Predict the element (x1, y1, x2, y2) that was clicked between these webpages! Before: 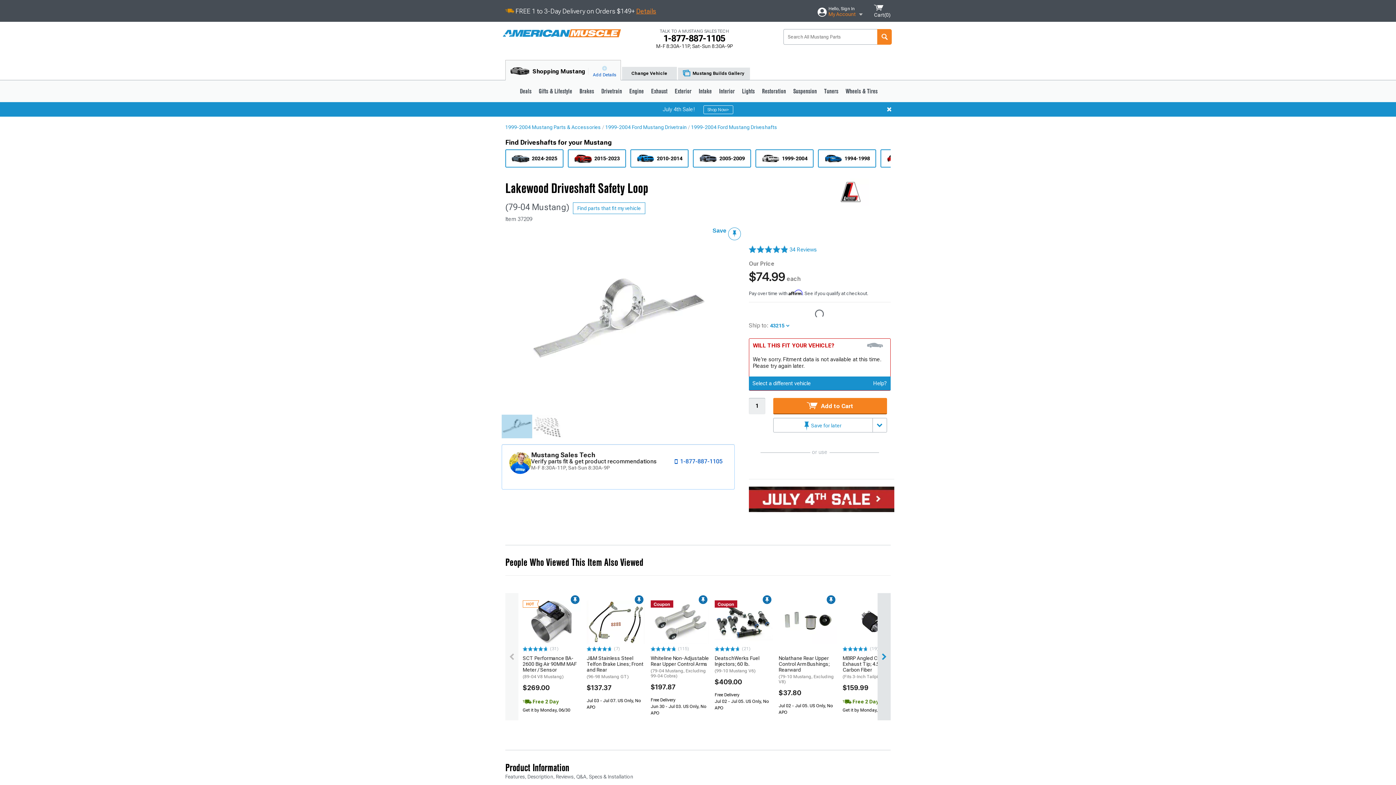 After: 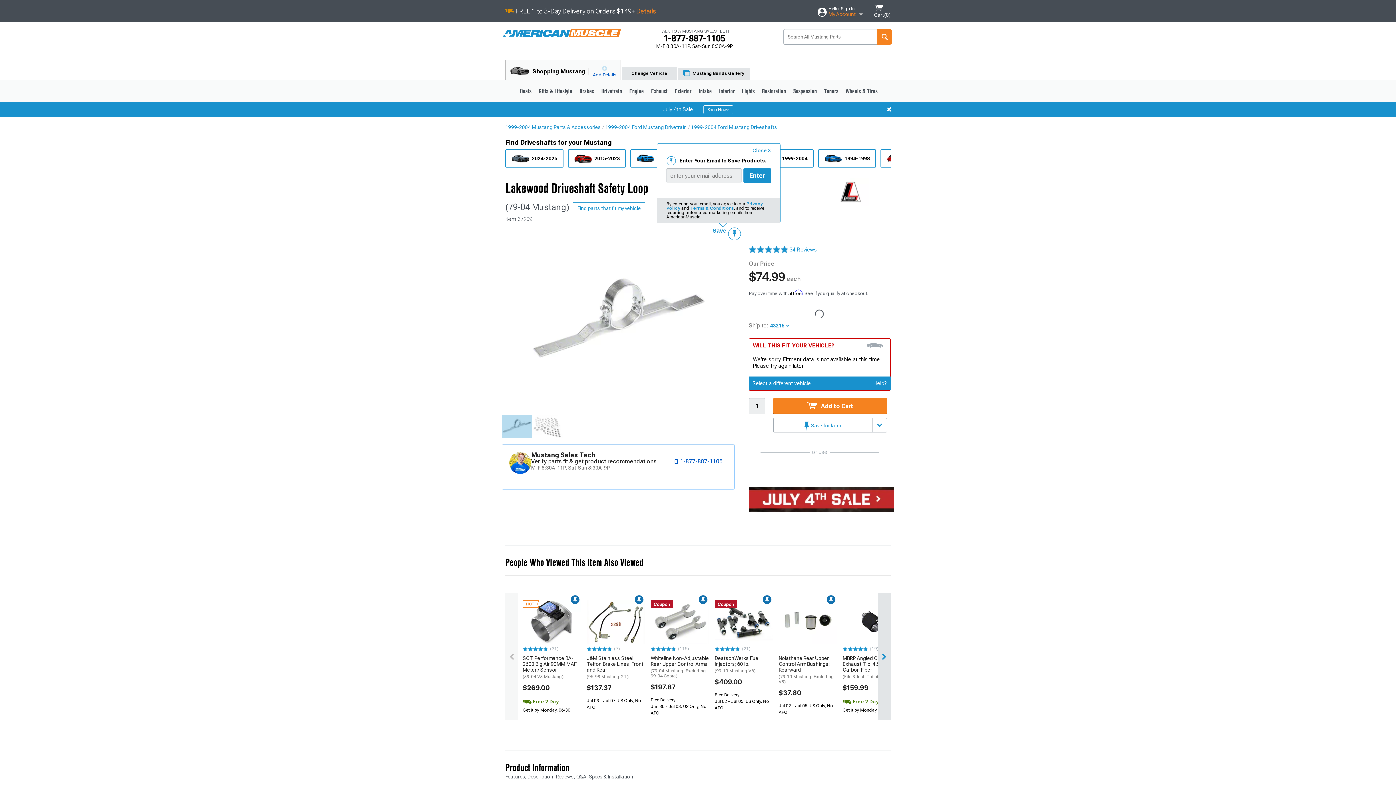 Action: label: Save bbox: (697, 227, 741, 240)